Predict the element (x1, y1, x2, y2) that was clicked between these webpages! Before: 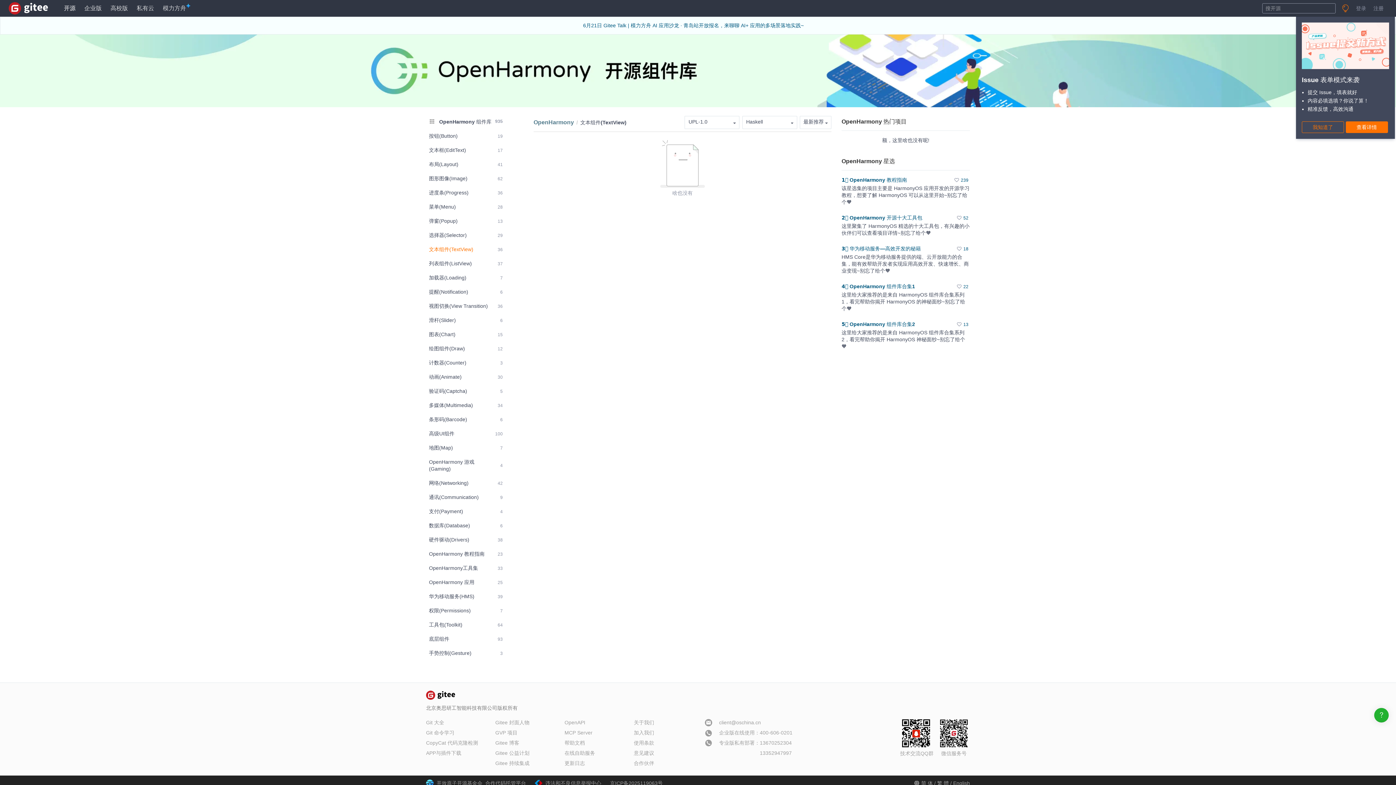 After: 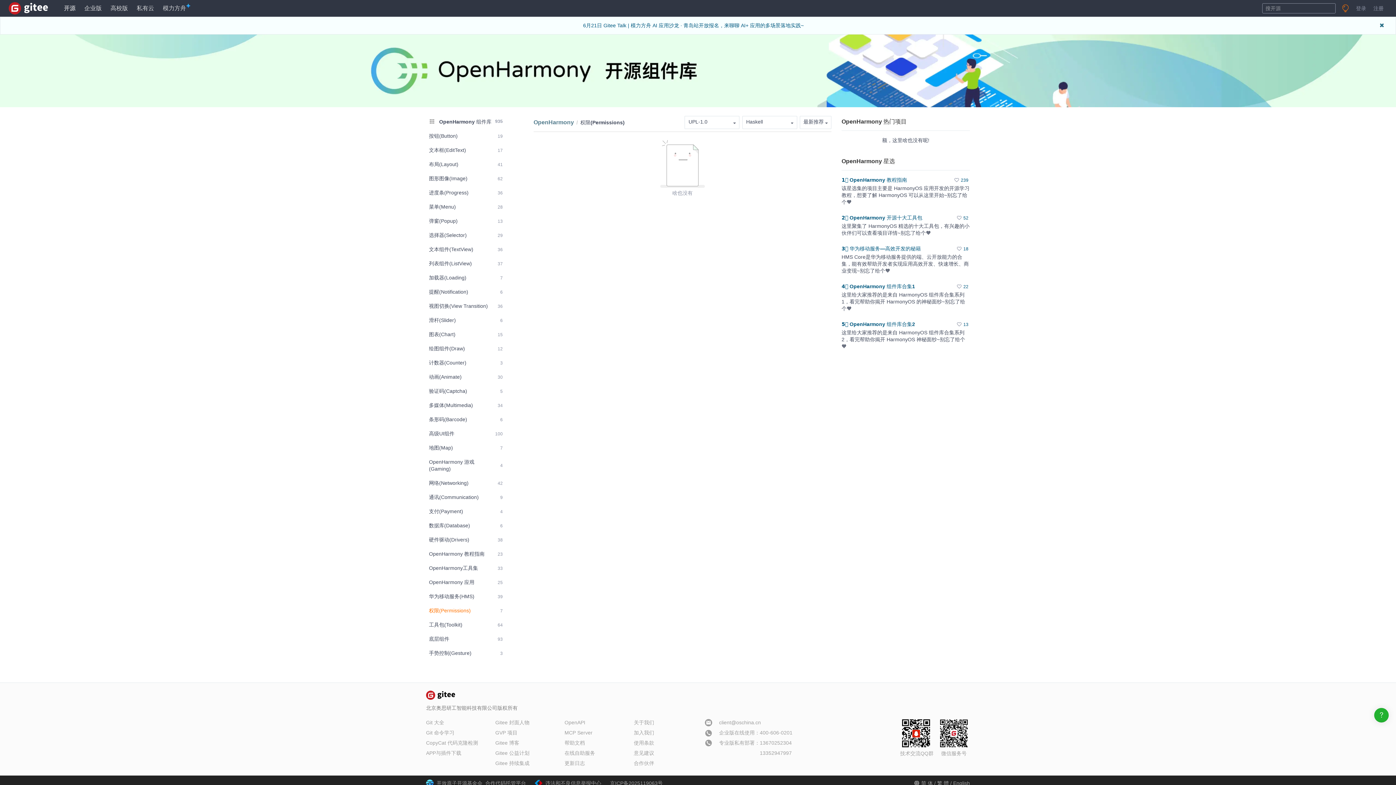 Action: label: 权限(Permissions)
7 bbox: (426, 604, 505, 617)